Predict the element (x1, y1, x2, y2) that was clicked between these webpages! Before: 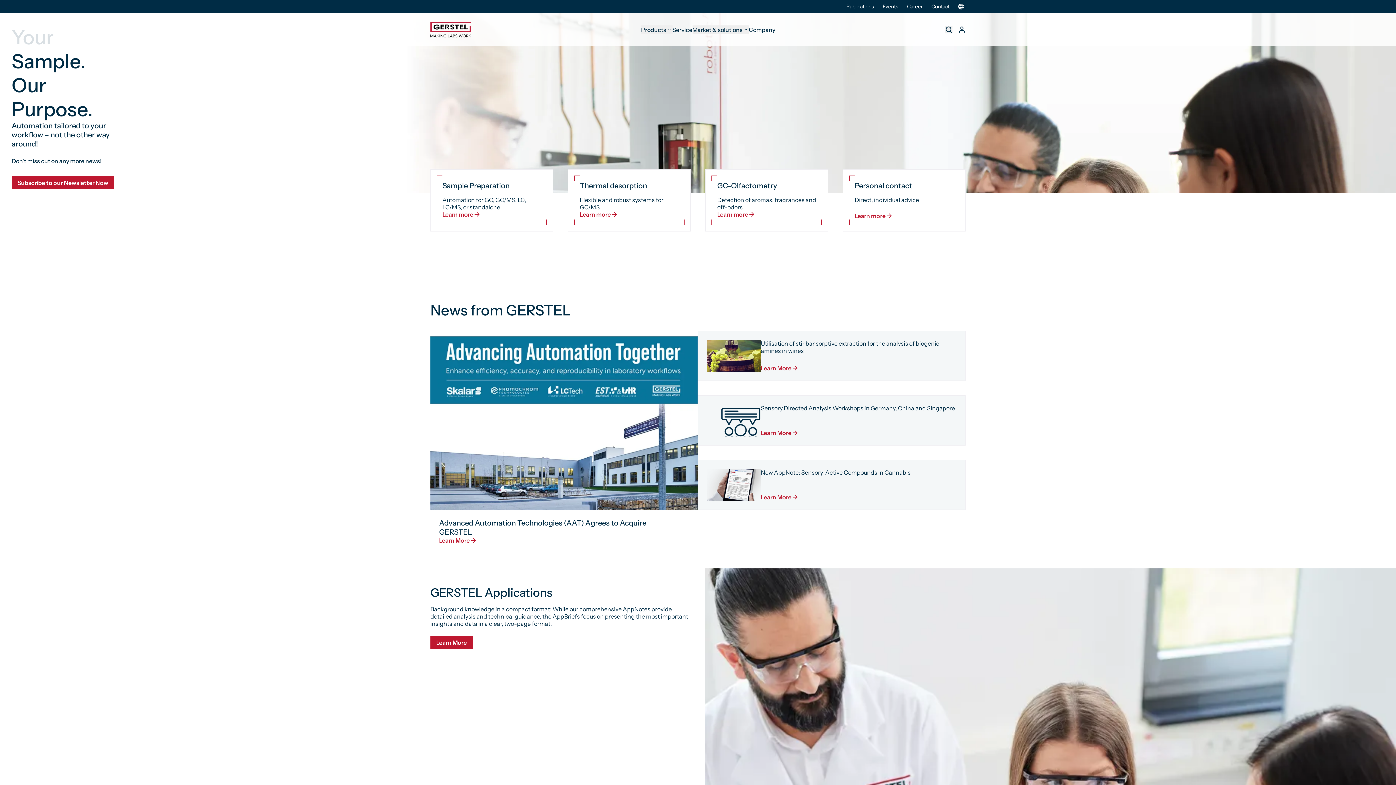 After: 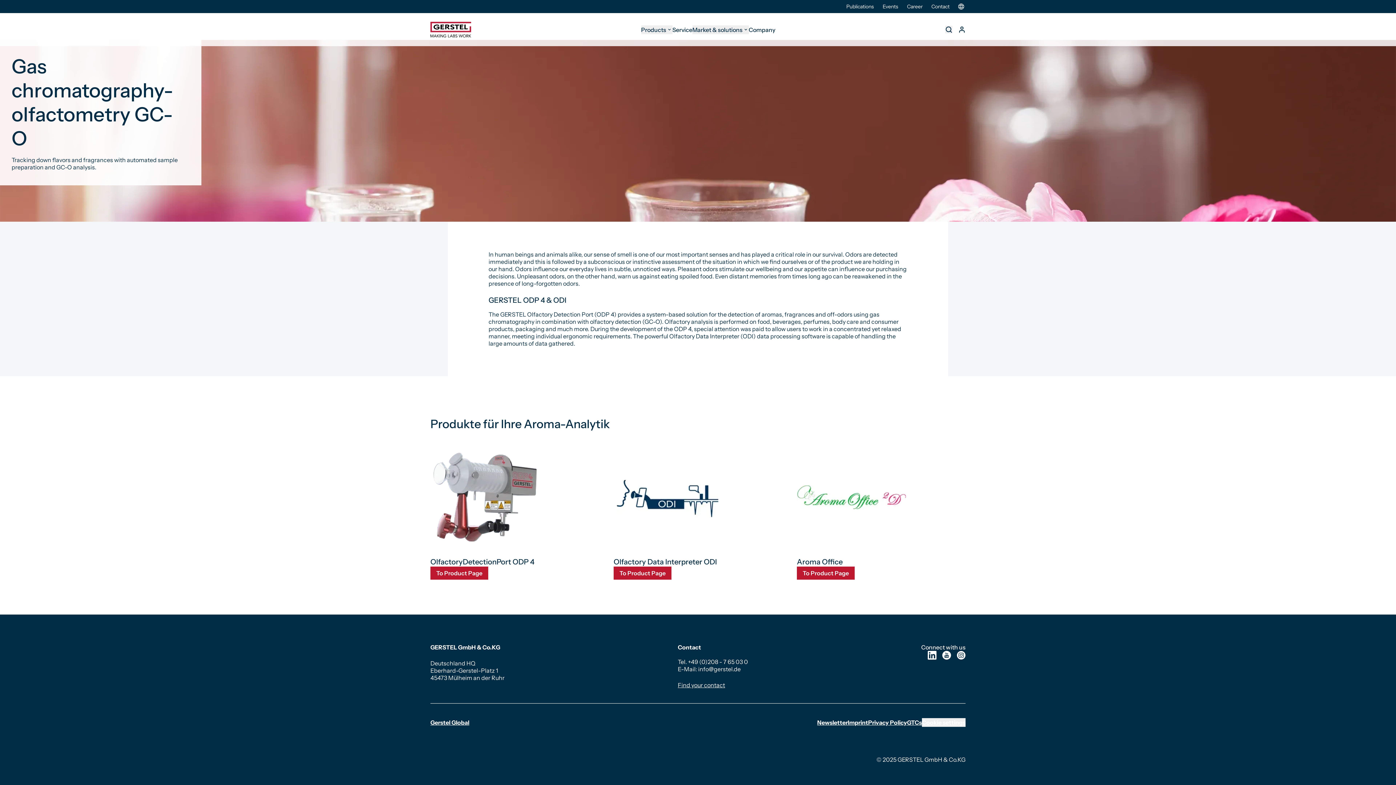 Action: bbox: (717, 210, 816, 218) label: Learn more